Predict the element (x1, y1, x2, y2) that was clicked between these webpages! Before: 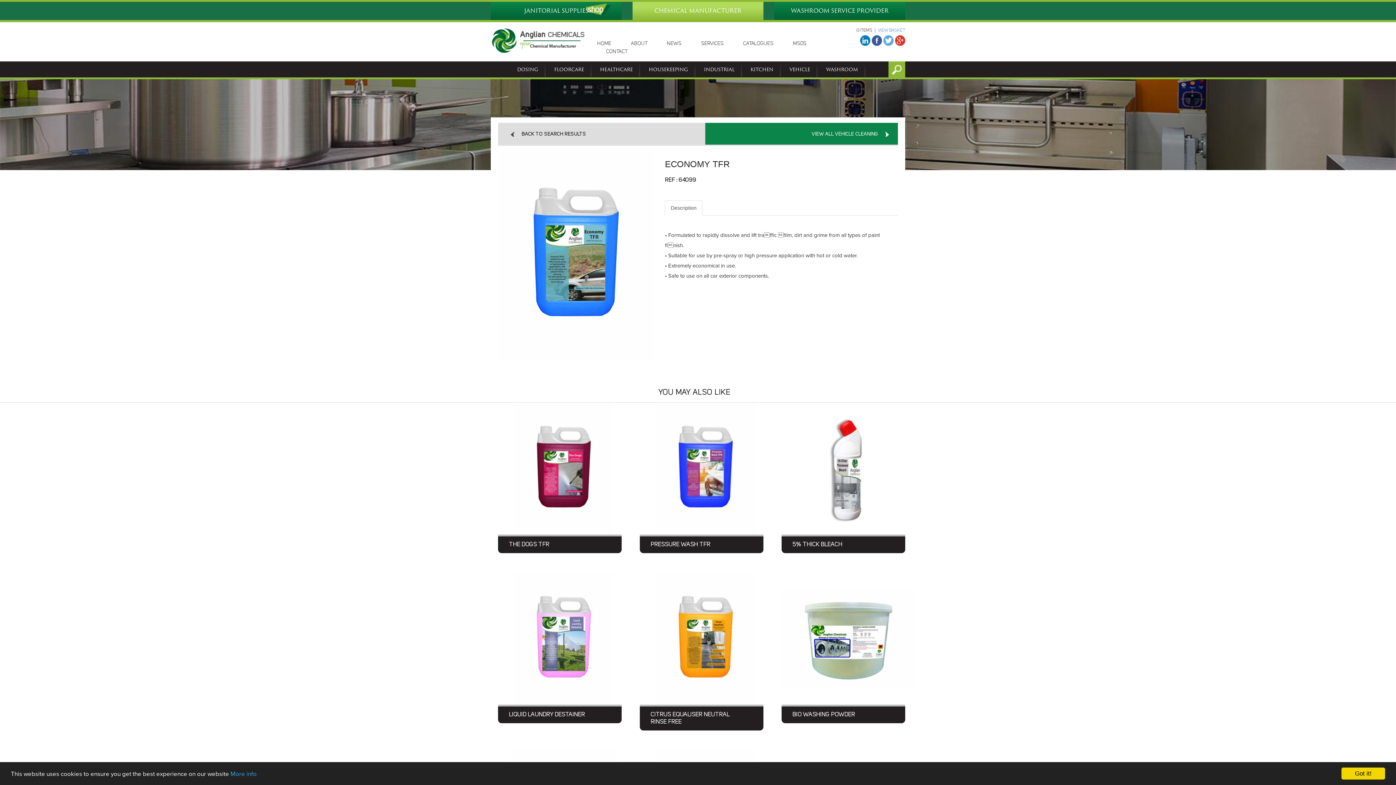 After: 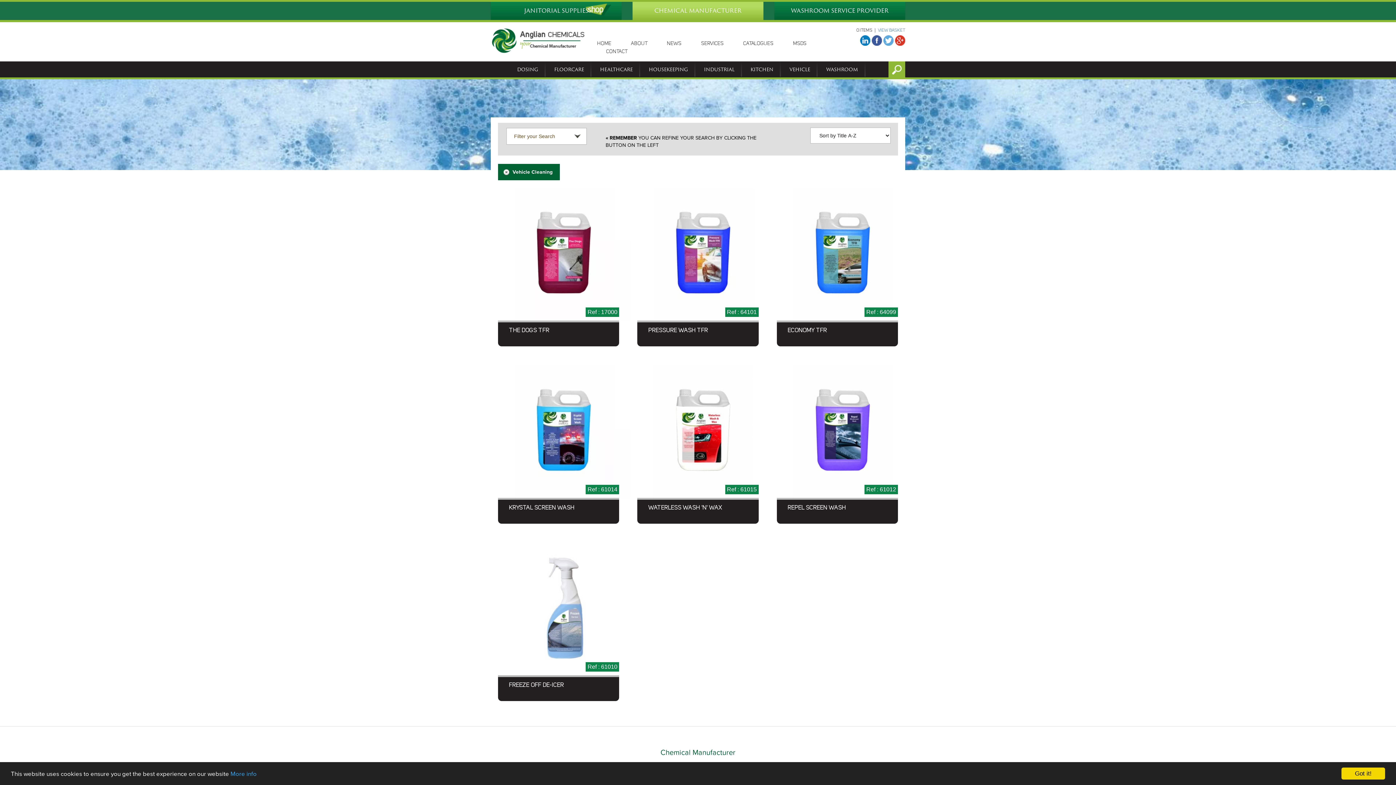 Action: label: VIEW ALL VEHICLE CLEANING bbox: (812, 131, 889, 136)